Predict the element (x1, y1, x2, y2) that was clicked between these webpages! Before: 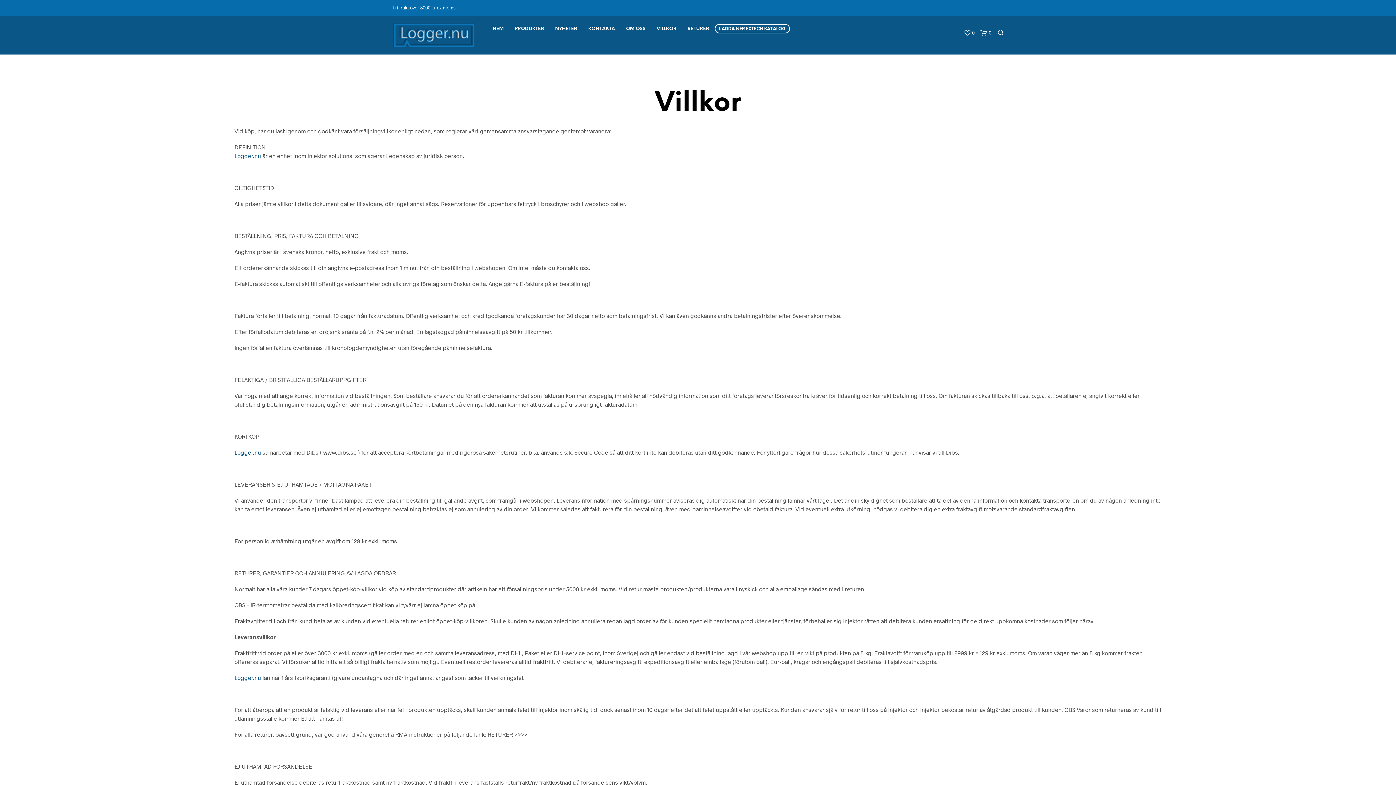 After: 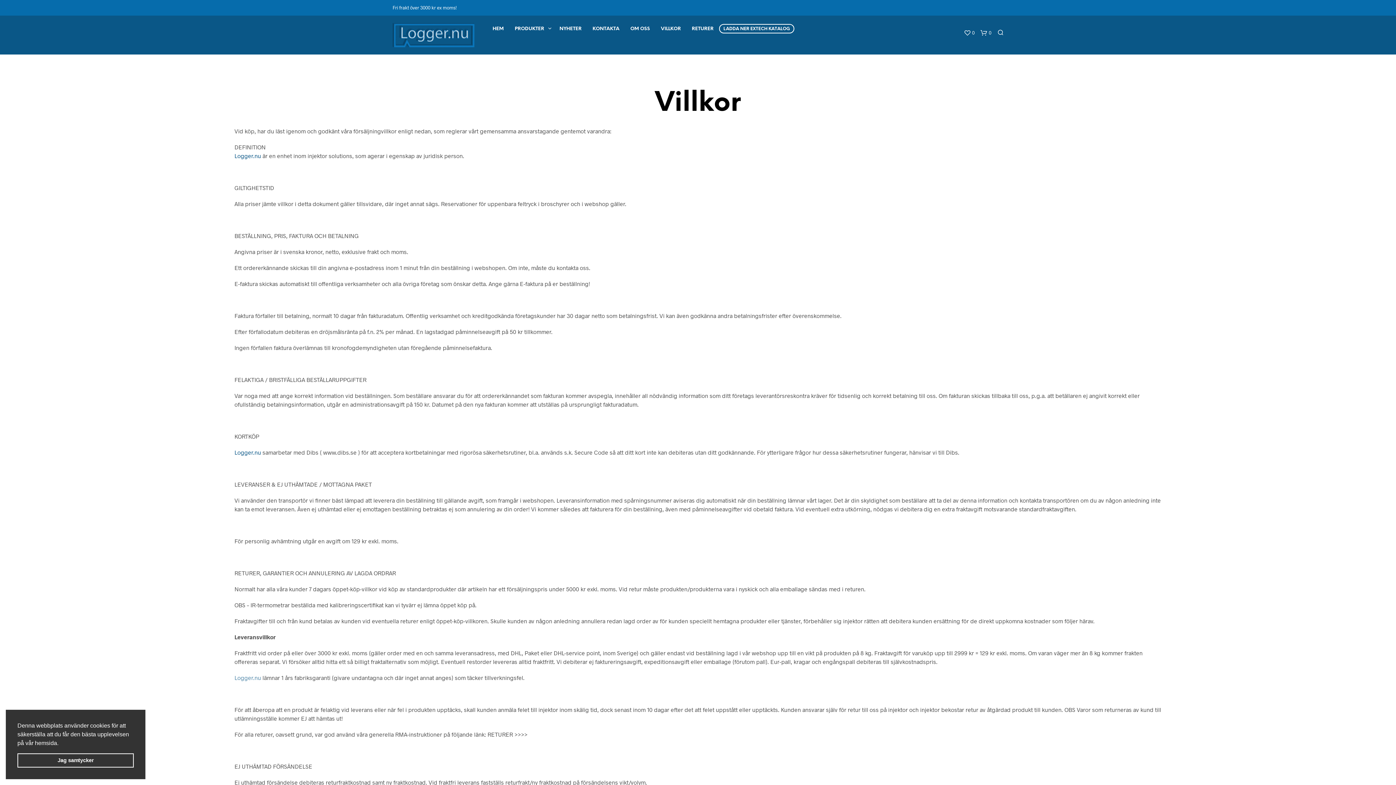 Action: label: Logger.nu bbox: (234, 674, 261, 681)